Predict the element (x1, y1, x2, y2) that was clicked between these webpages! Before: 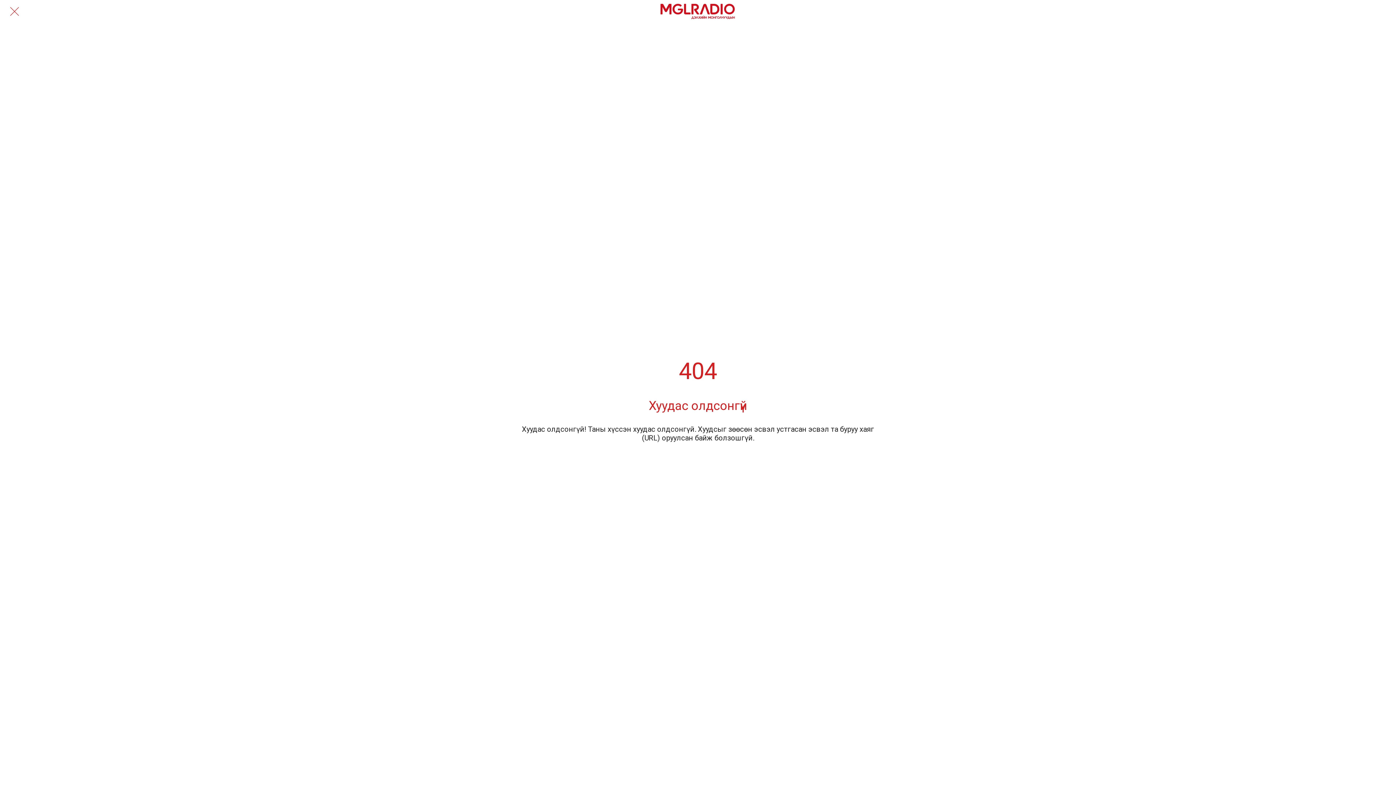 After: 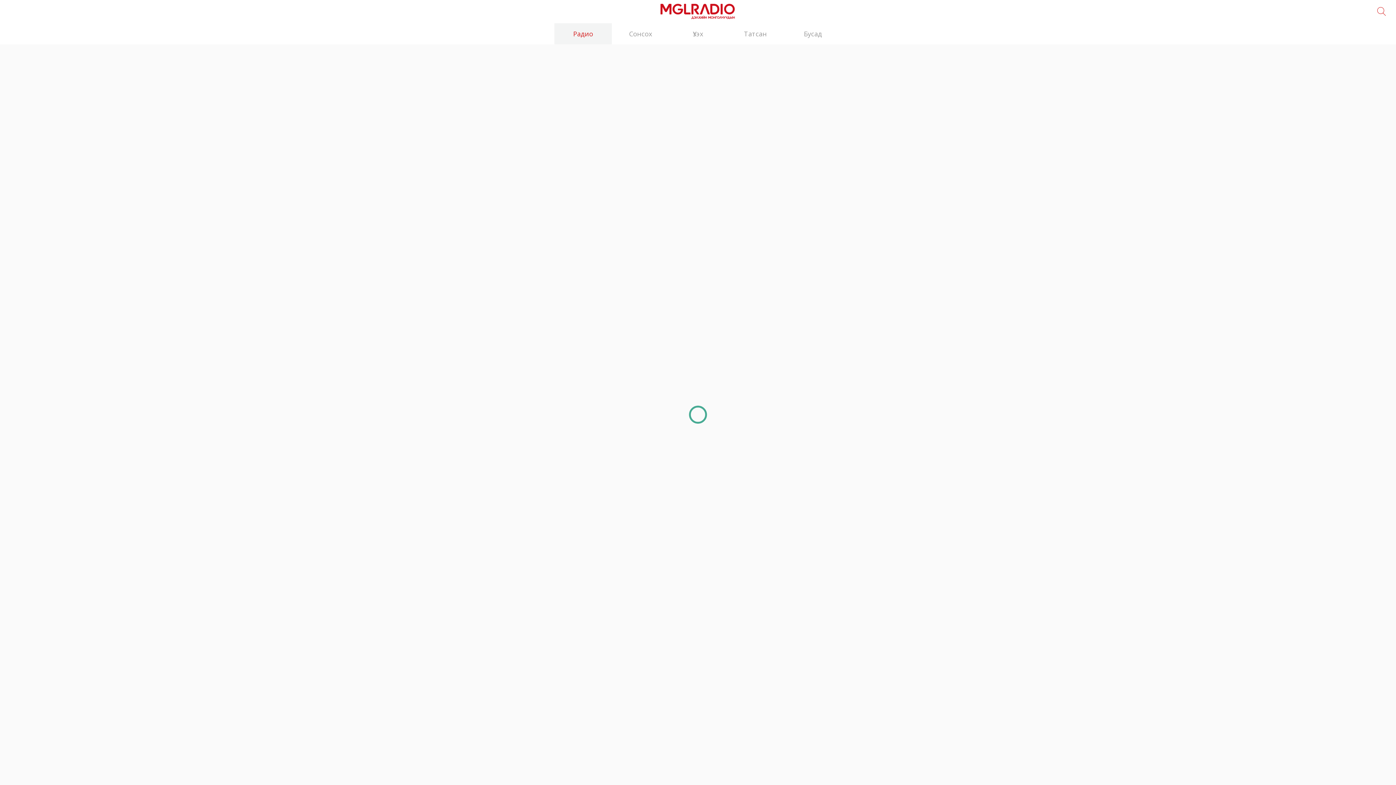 Action: bbox: (465, 1, 930, 21)